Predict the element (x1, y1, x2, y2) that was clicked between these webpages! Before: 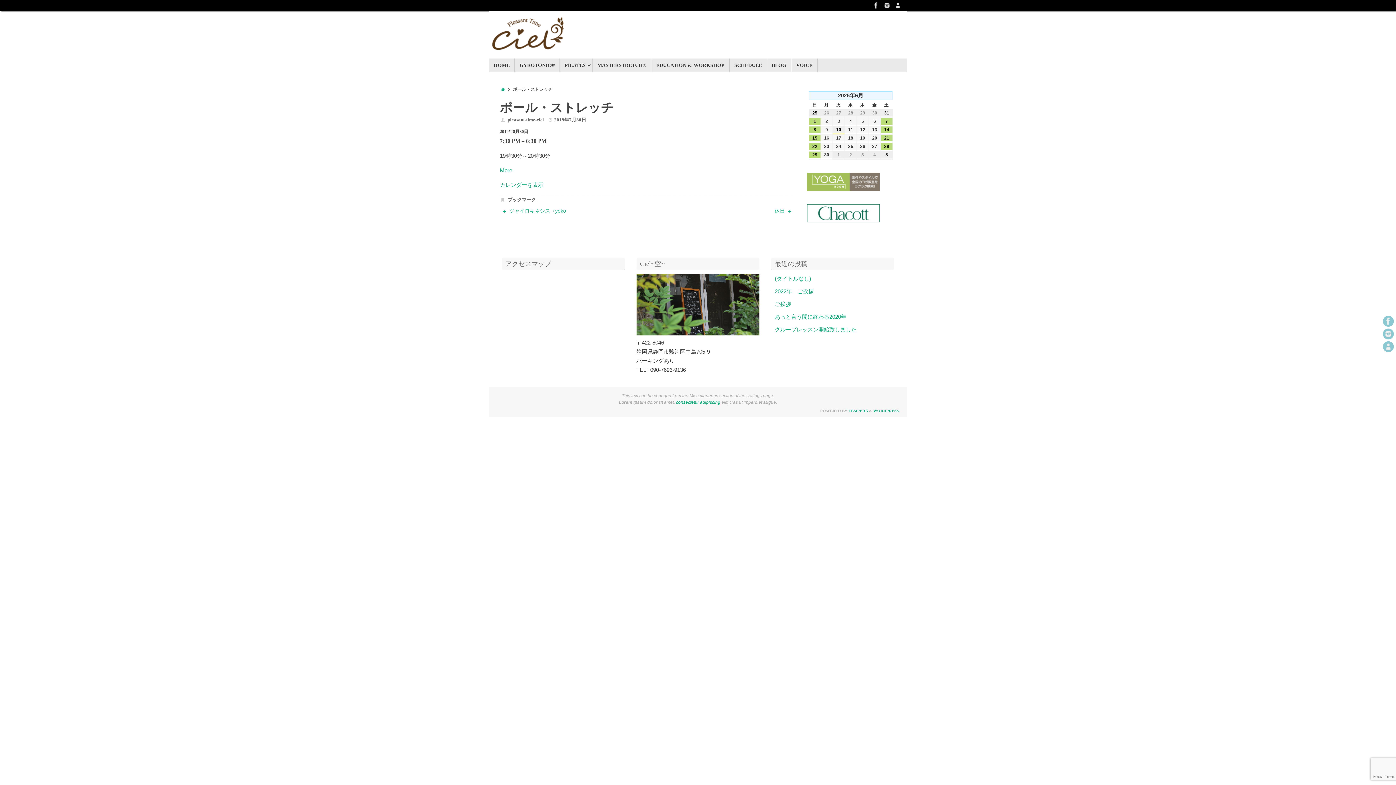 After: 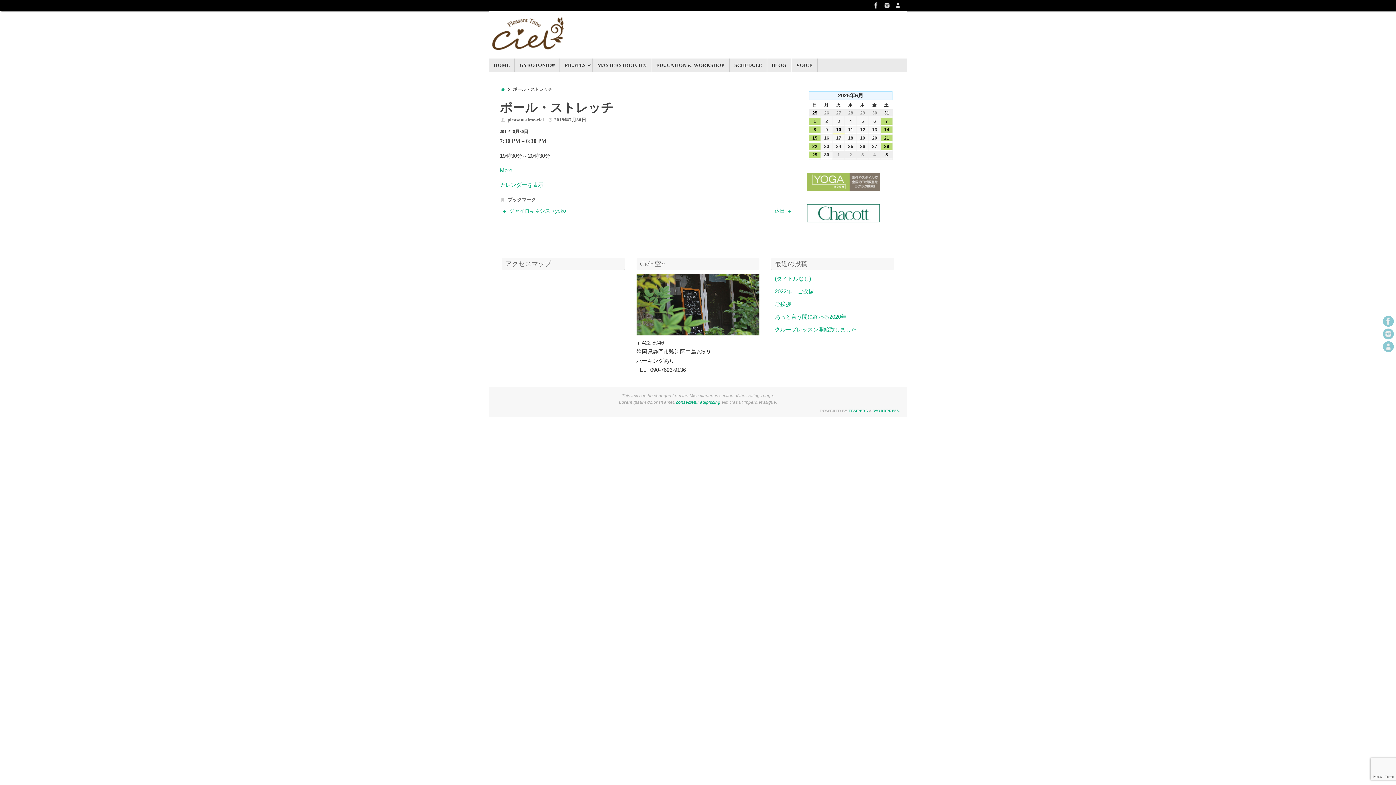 Action: bbox: (807, 217, 880, 223)